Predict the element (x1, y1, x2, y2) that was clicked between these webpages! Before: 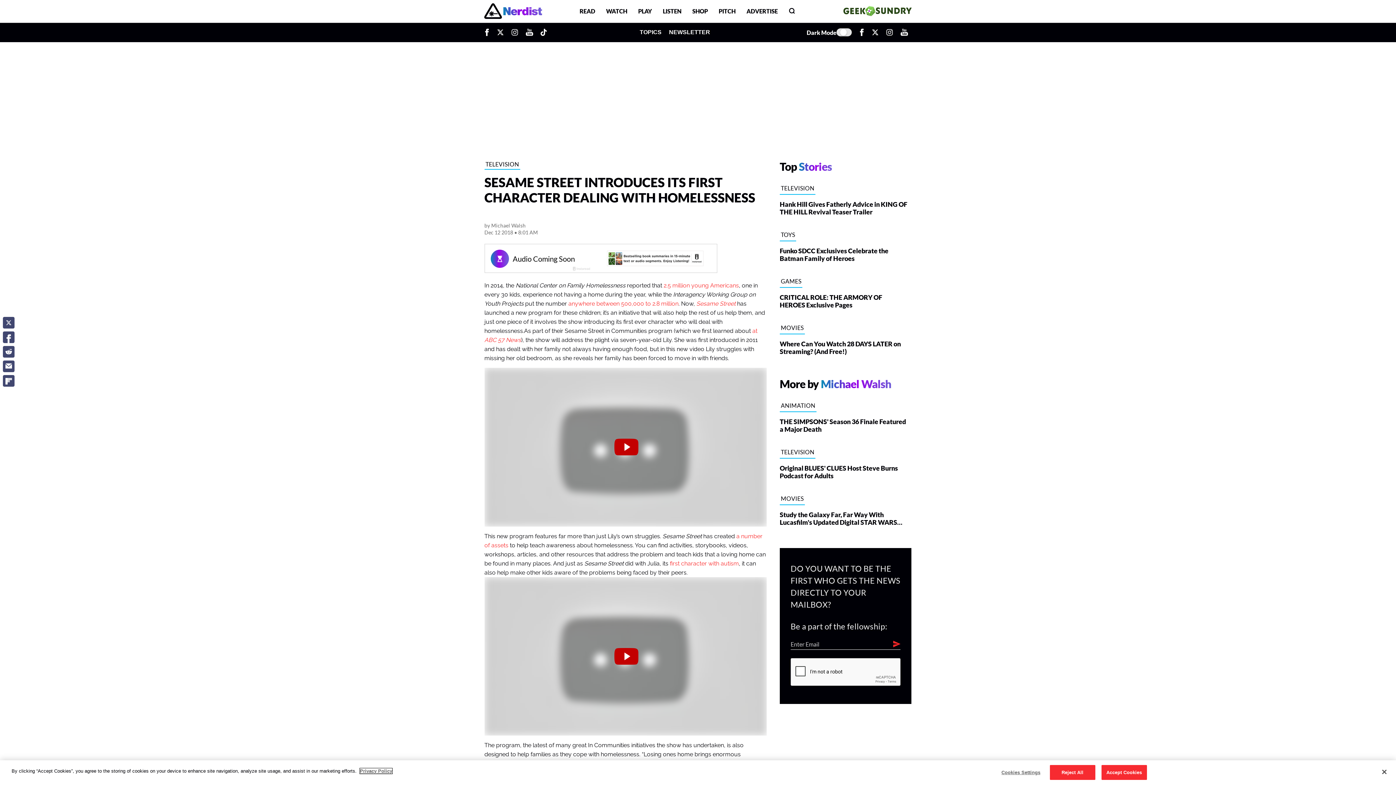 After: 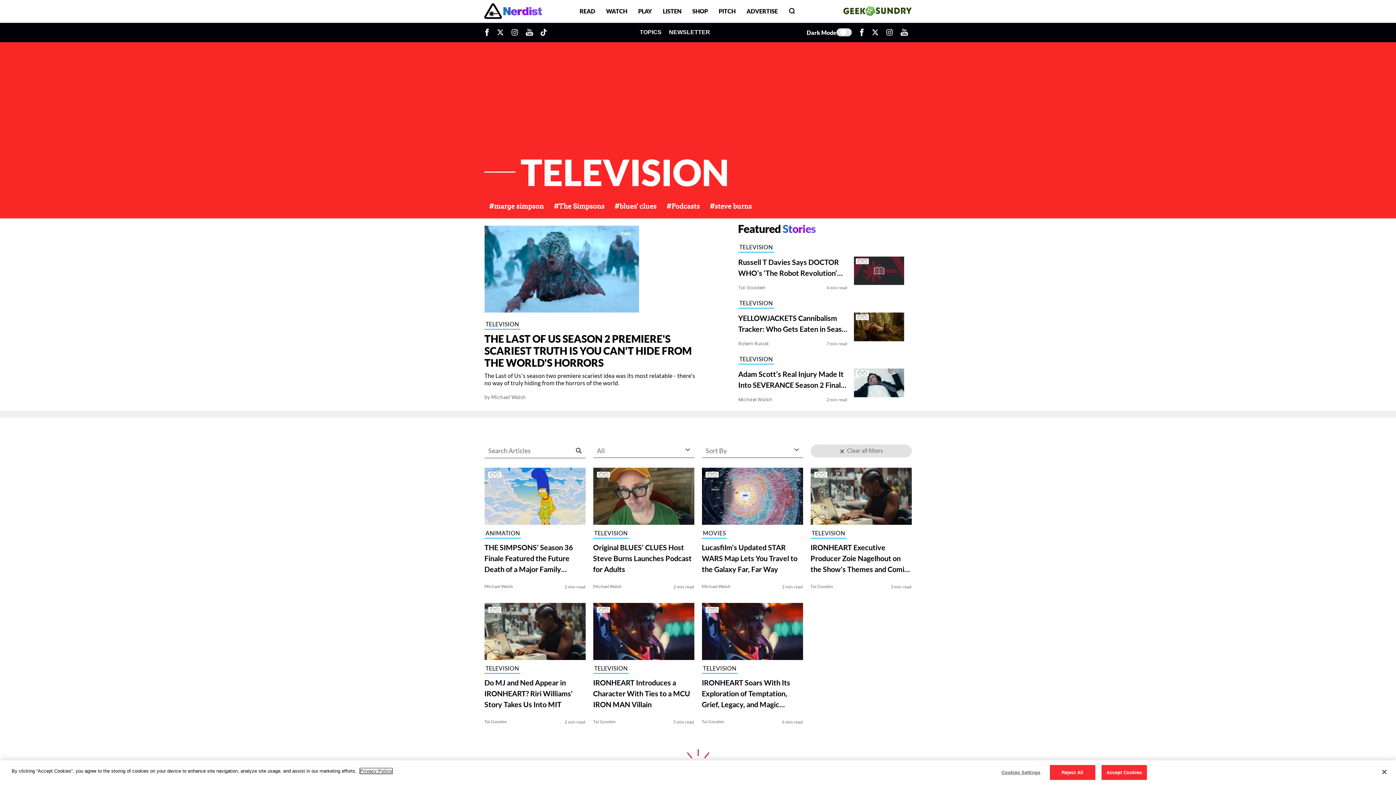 Action: label: TELEVISION bbox: (779, 448, 815, 458)